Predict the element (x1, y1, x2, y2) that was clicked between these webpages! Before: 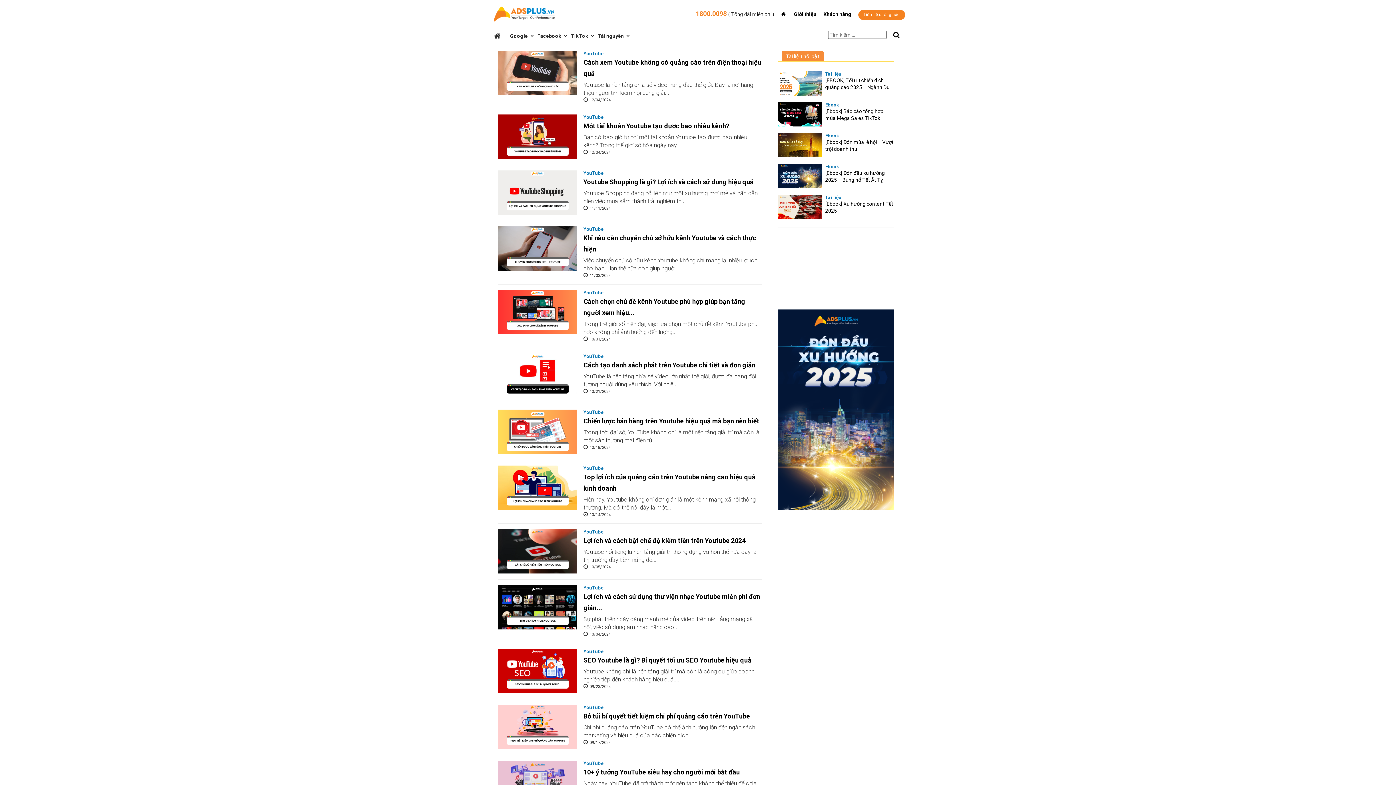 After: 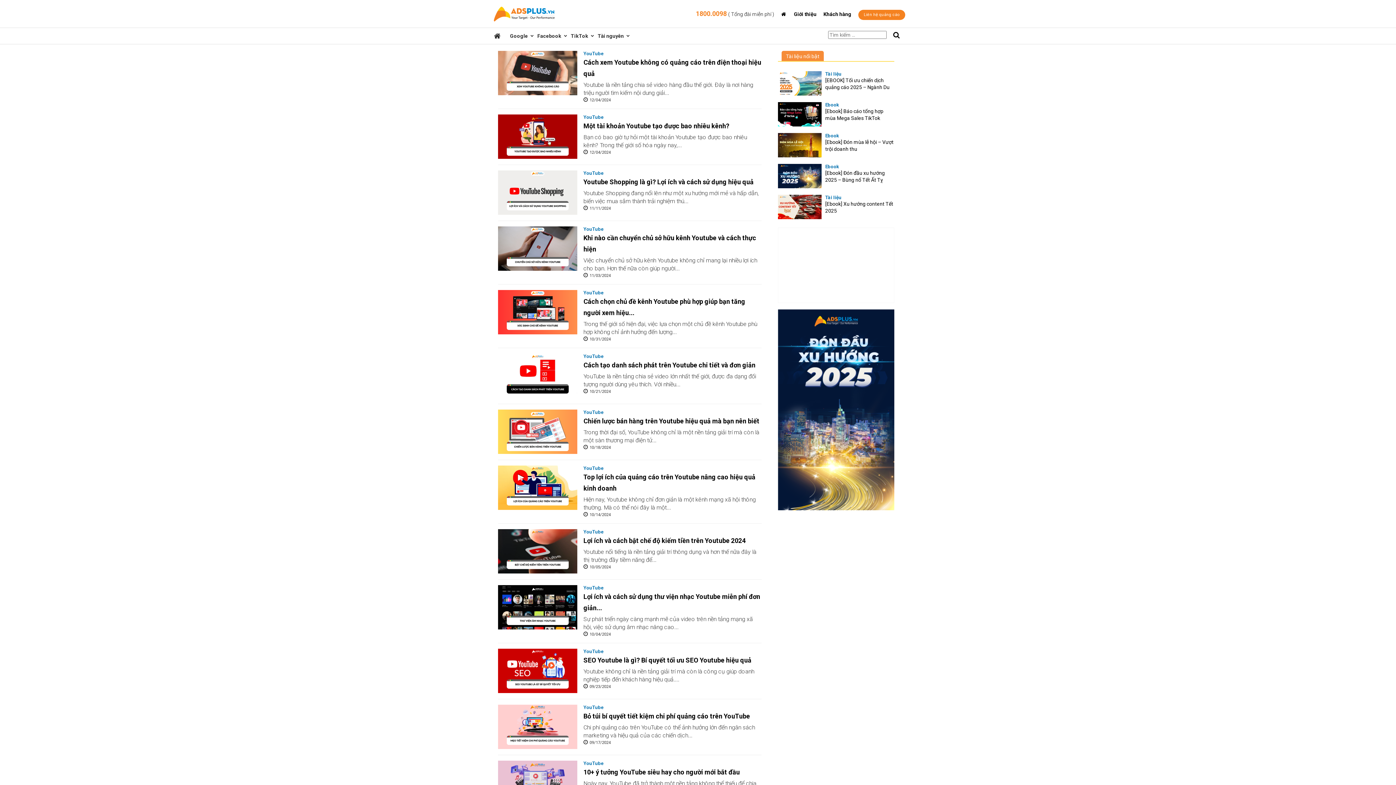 Action: bbox: (583, 170, 760, 176) label: YouTube